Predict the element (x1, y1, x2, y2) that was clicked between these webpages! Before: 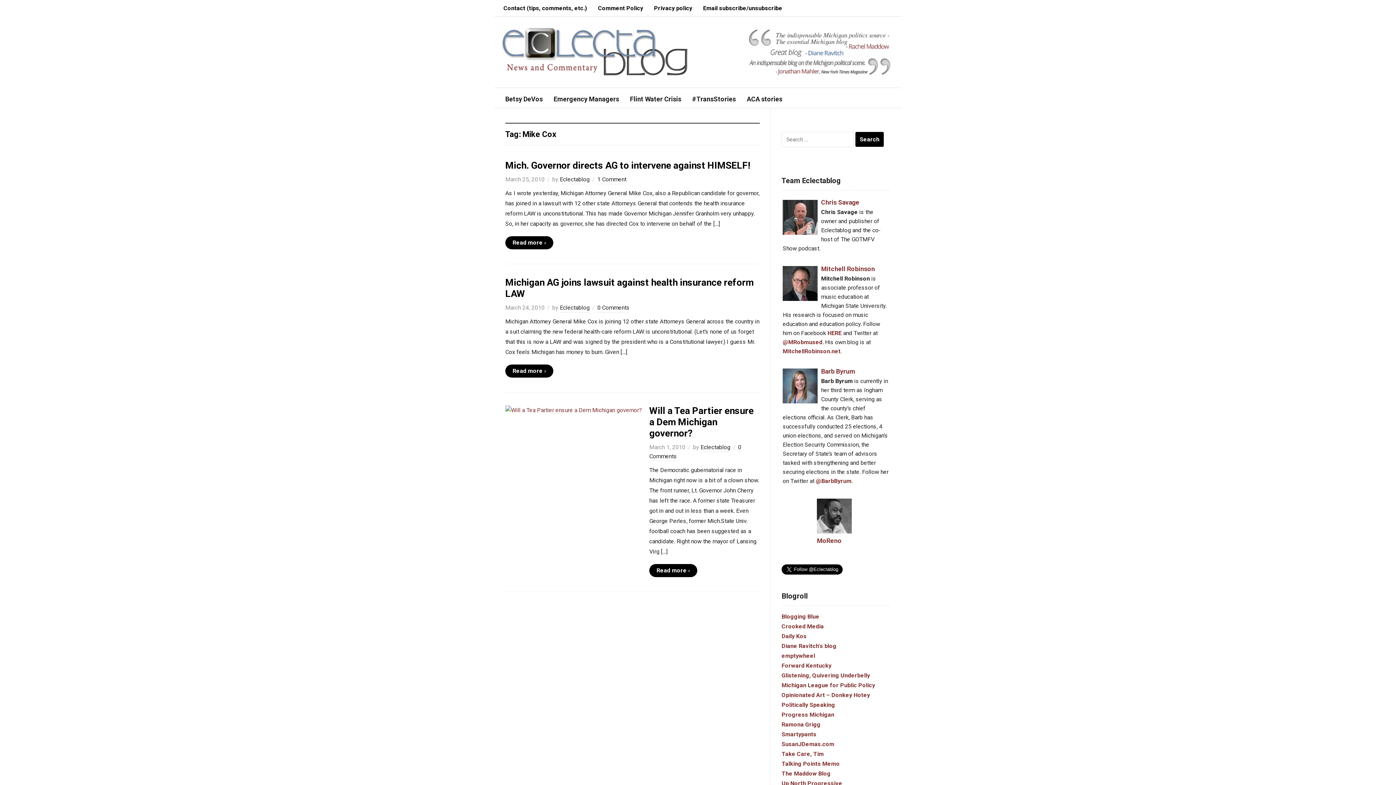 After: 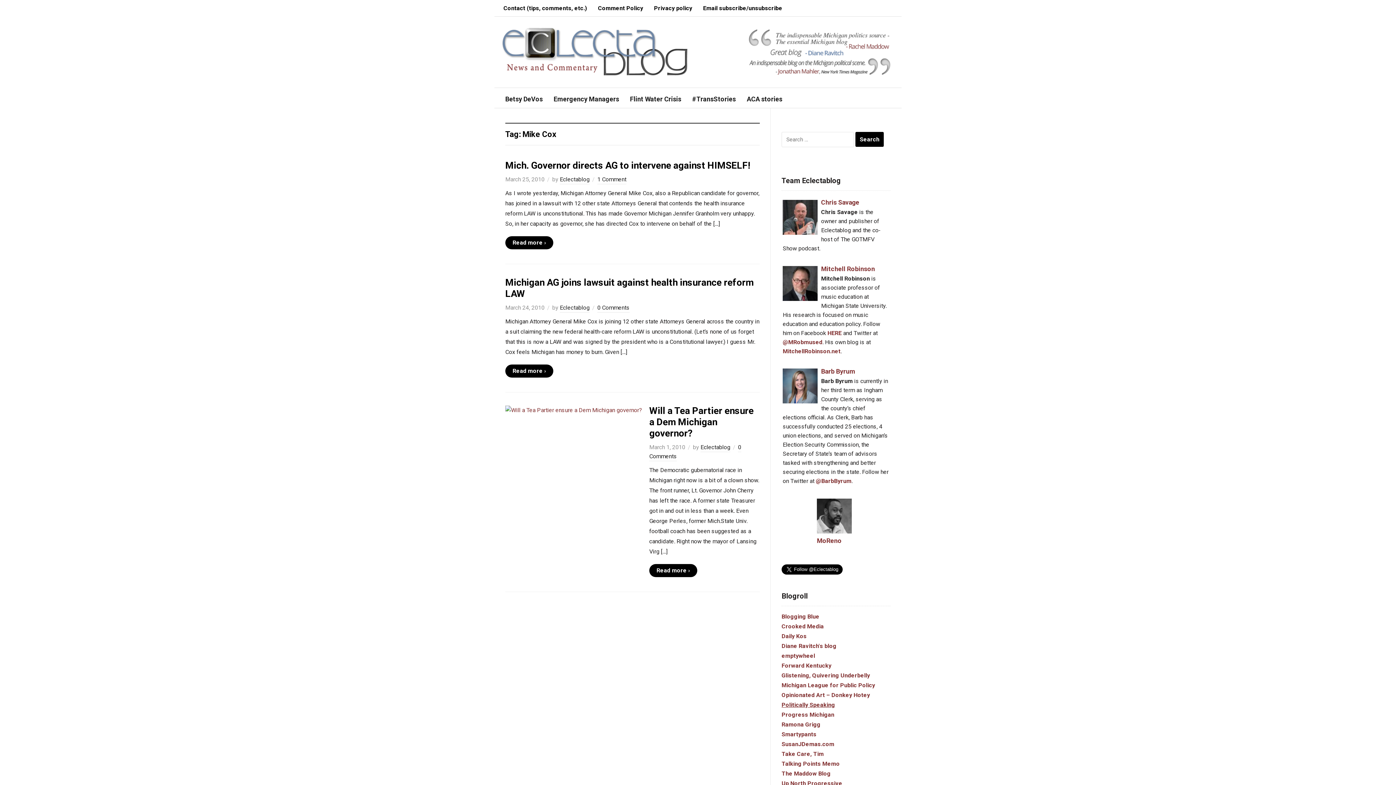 Action: label: Politically Speaking bbox: (781, 701, 835, 708)